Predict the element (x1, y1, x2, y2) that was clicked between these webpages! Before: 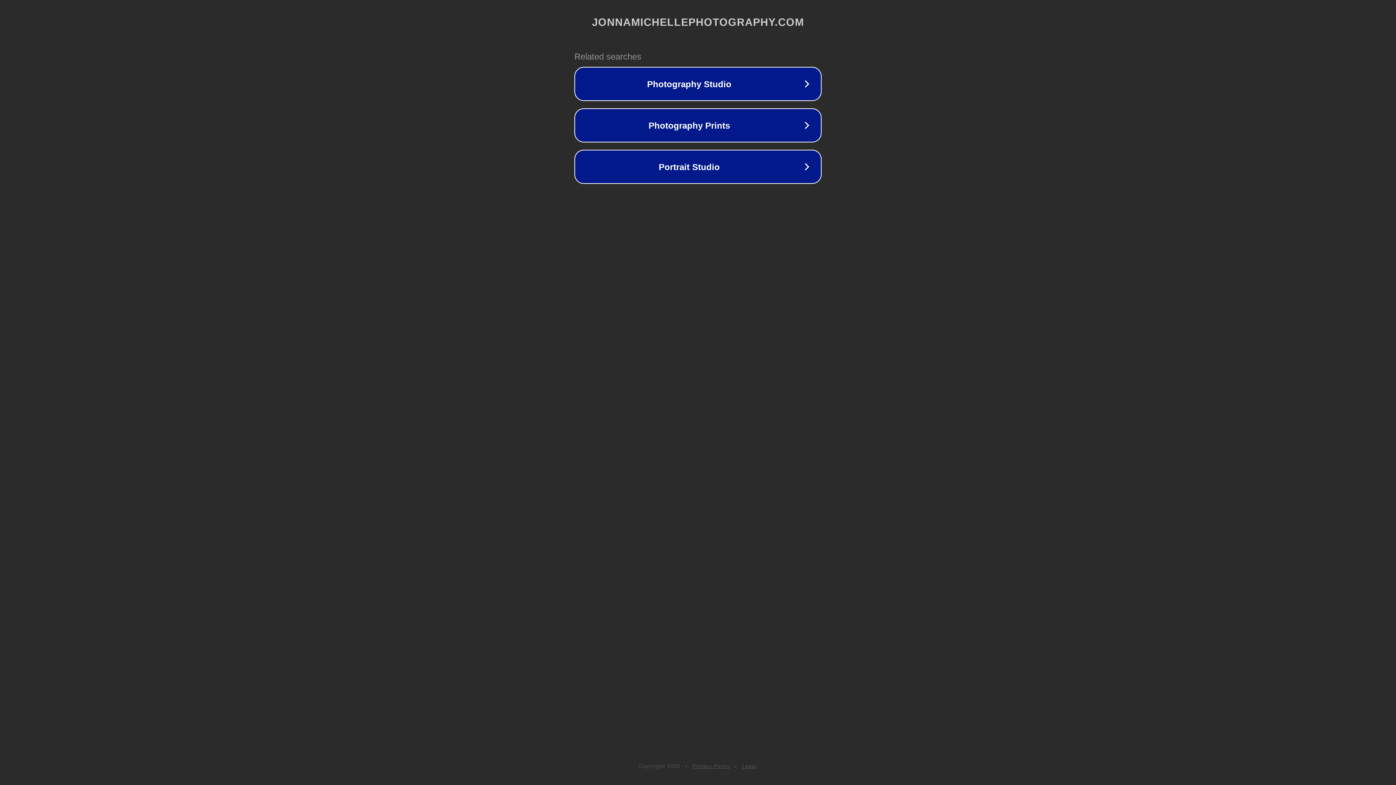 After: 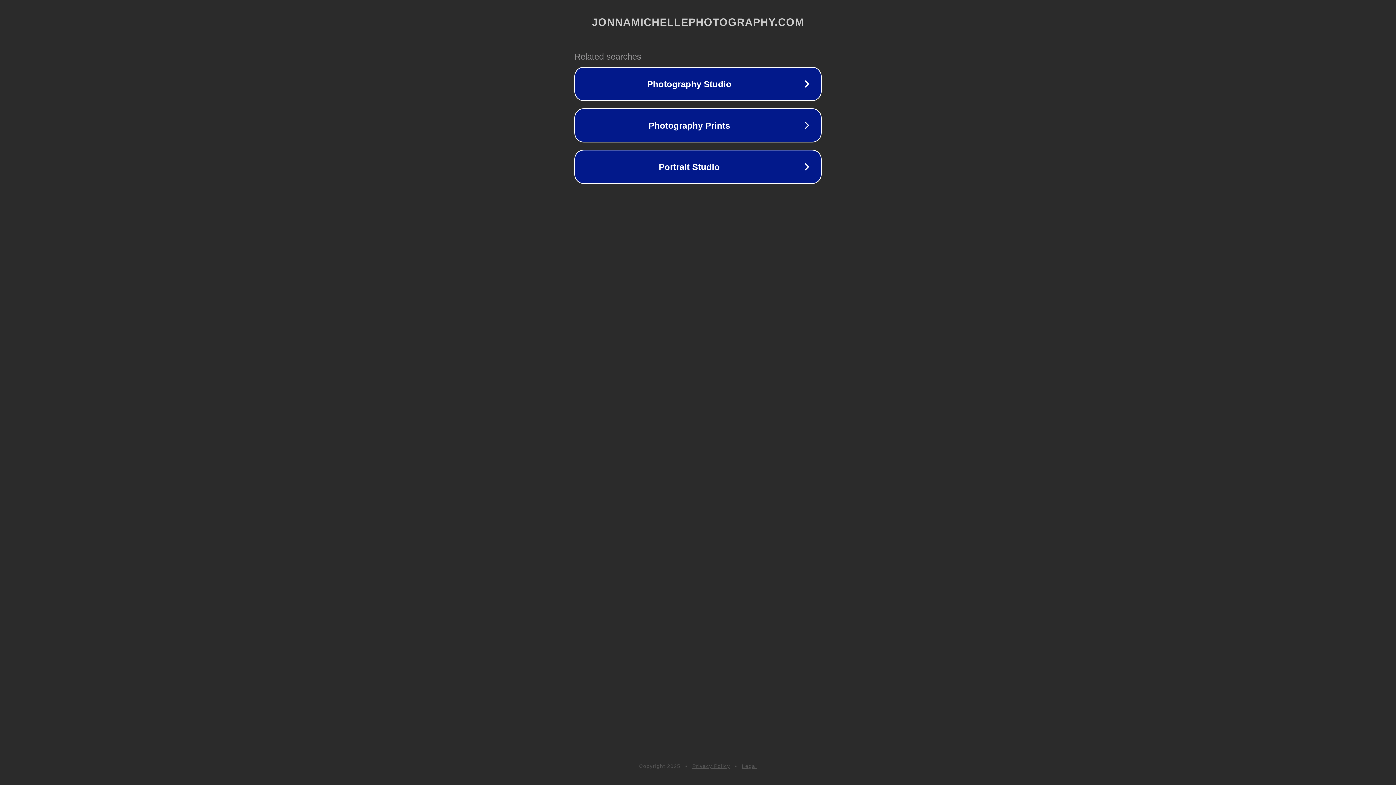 Action: bbox: (692, 763, 730, 769) label: Privacy Policy